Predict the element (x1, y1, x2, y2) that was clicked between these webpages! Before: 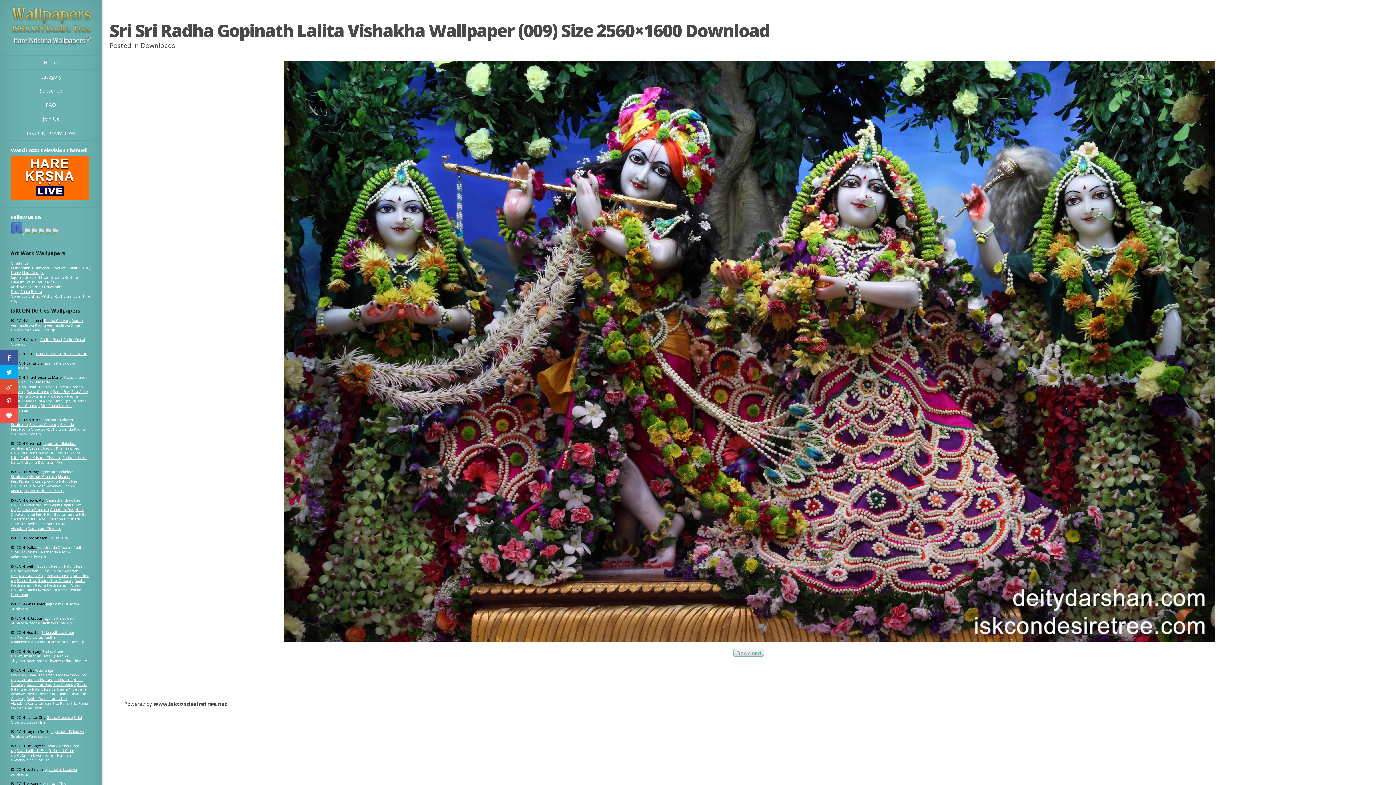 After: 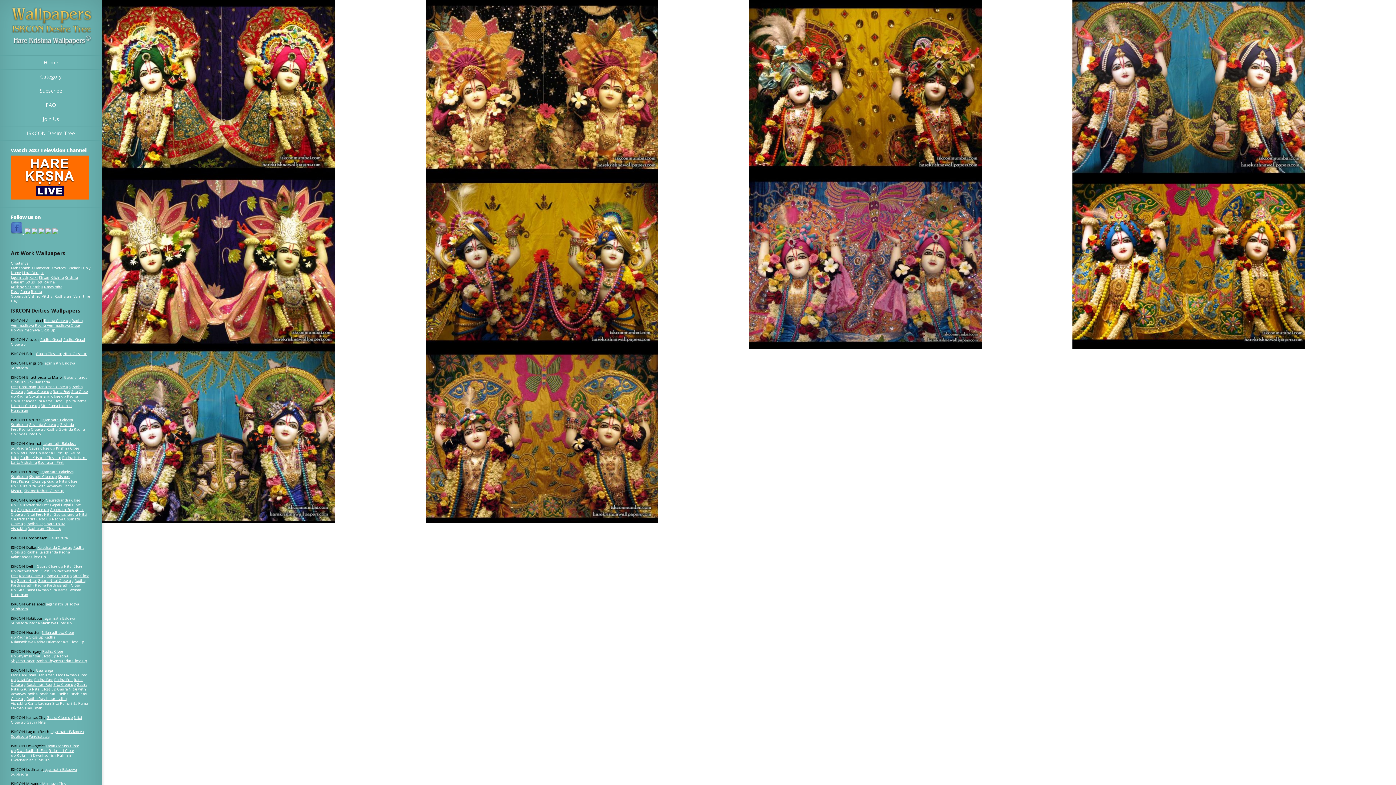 Action: bbox: (20, 686, 56, 691) label: Gaura Nitai Close up